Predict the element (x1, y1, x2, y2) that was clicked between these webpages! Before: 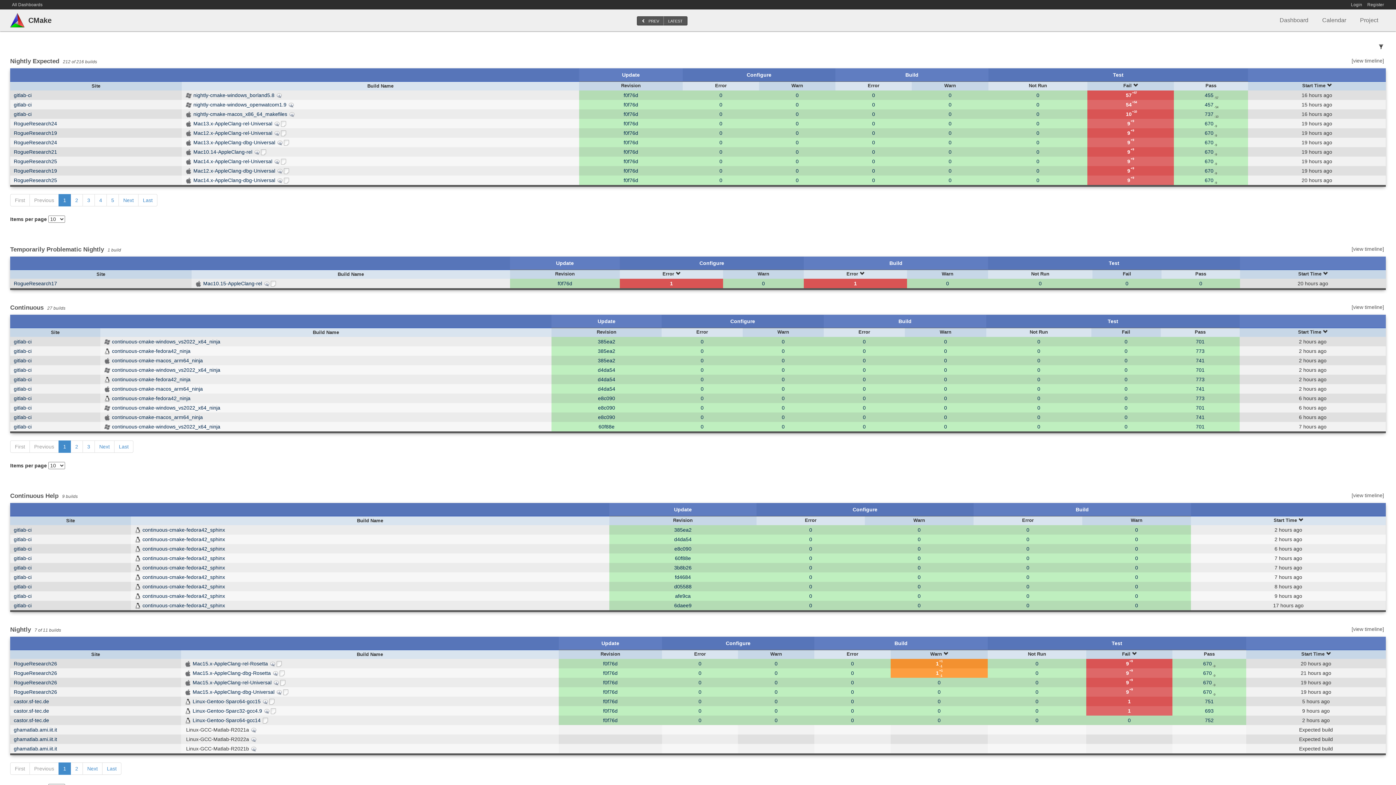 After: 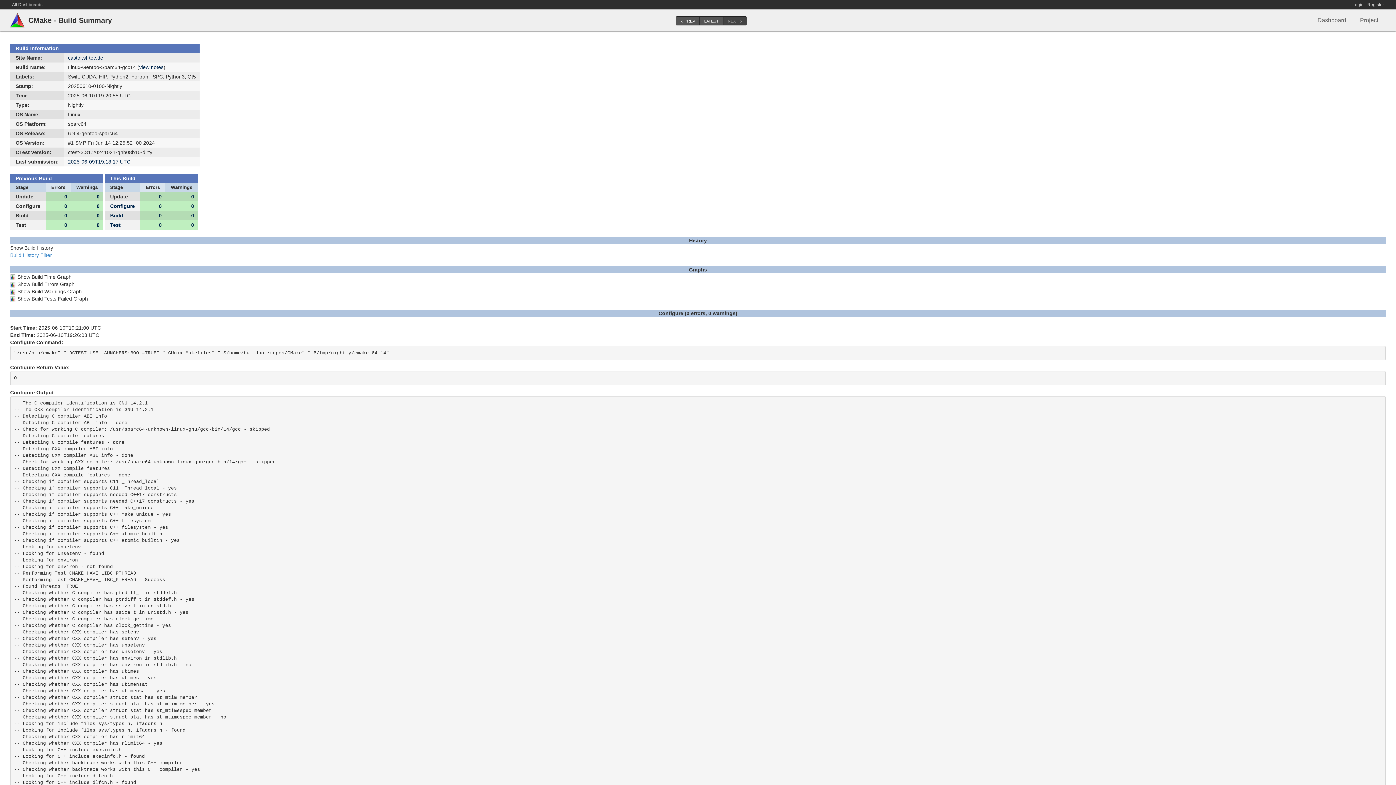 Action: label: Linux-Gentoo-Sparc64-gcc14 bbox: (194, 717, 262, 723)